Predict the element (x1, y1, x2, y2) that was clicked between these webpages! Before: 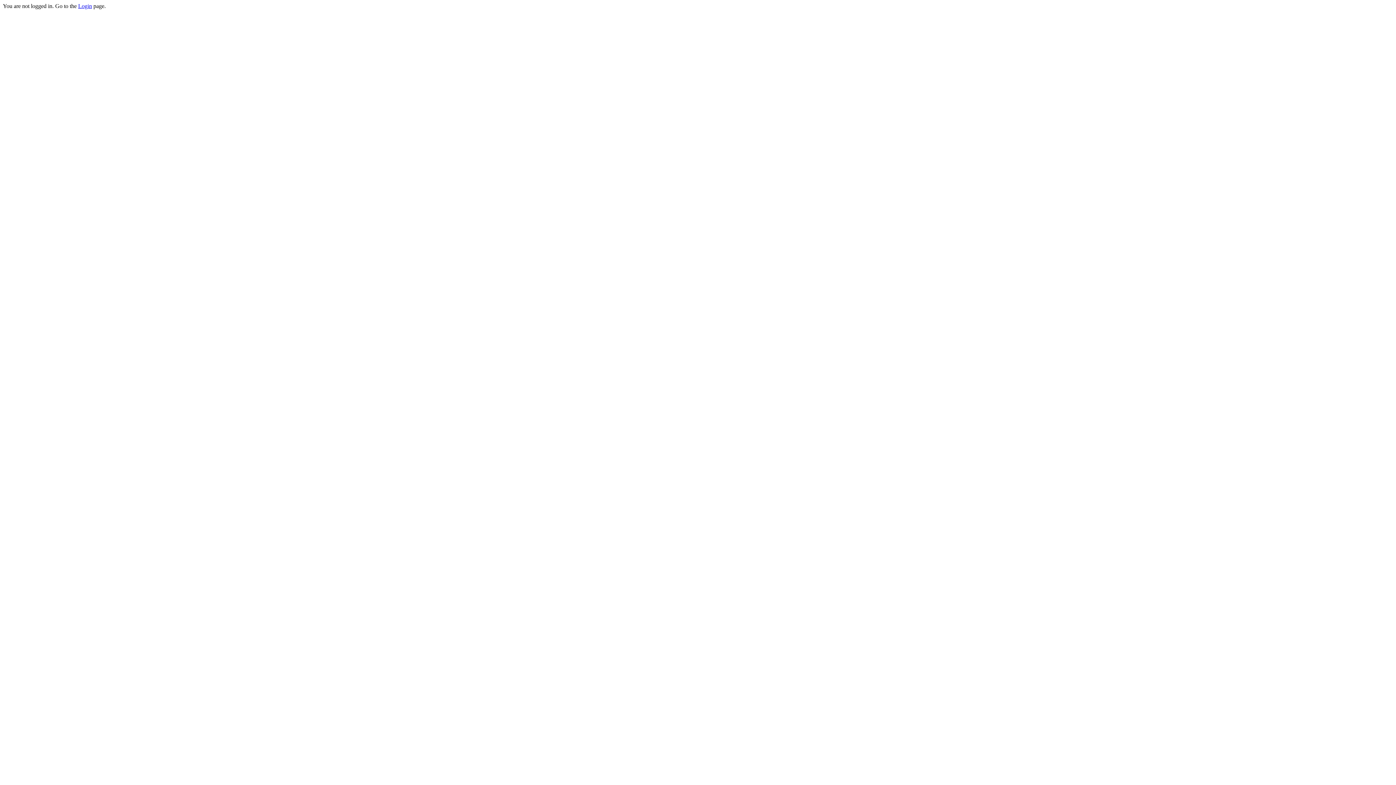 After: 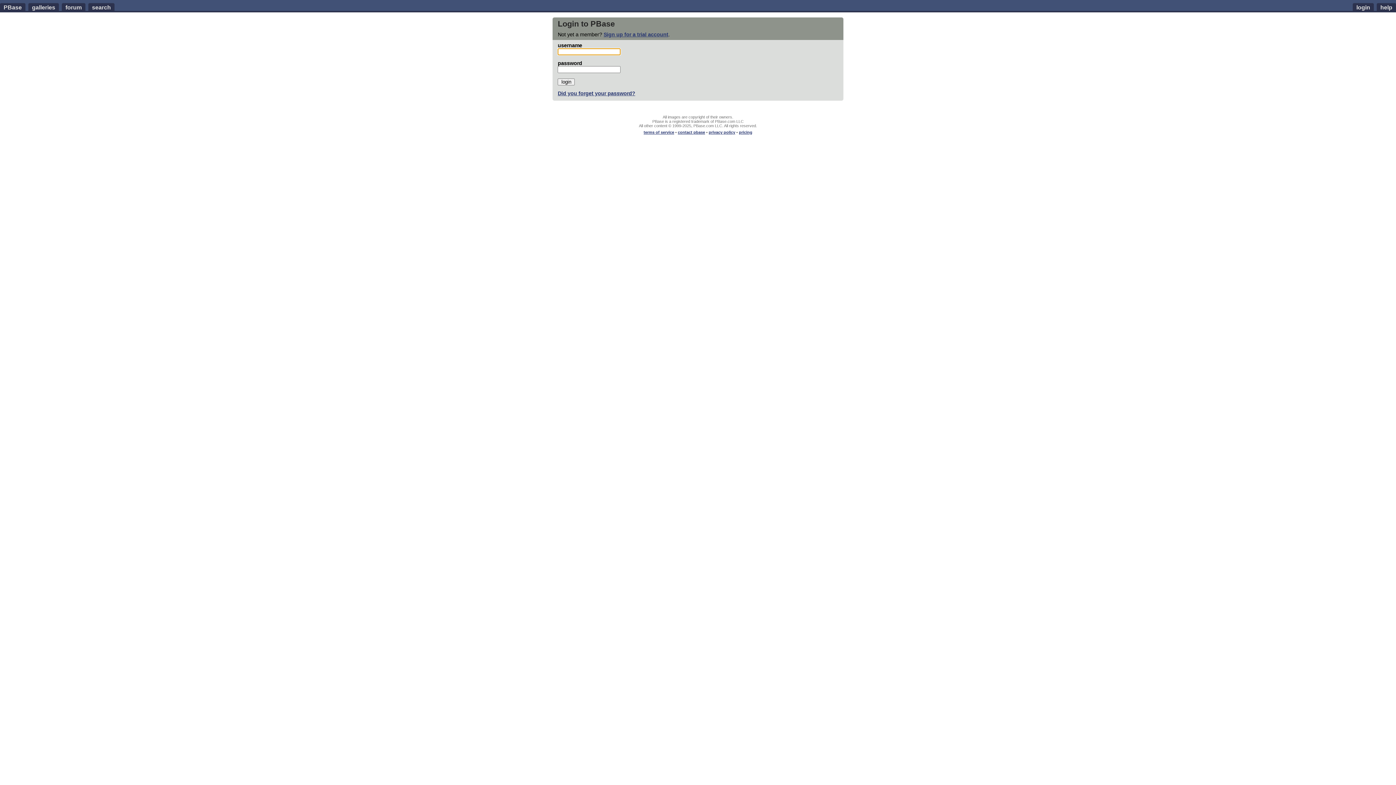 Action: label: Login bbox: (78, 2, 92, 9)